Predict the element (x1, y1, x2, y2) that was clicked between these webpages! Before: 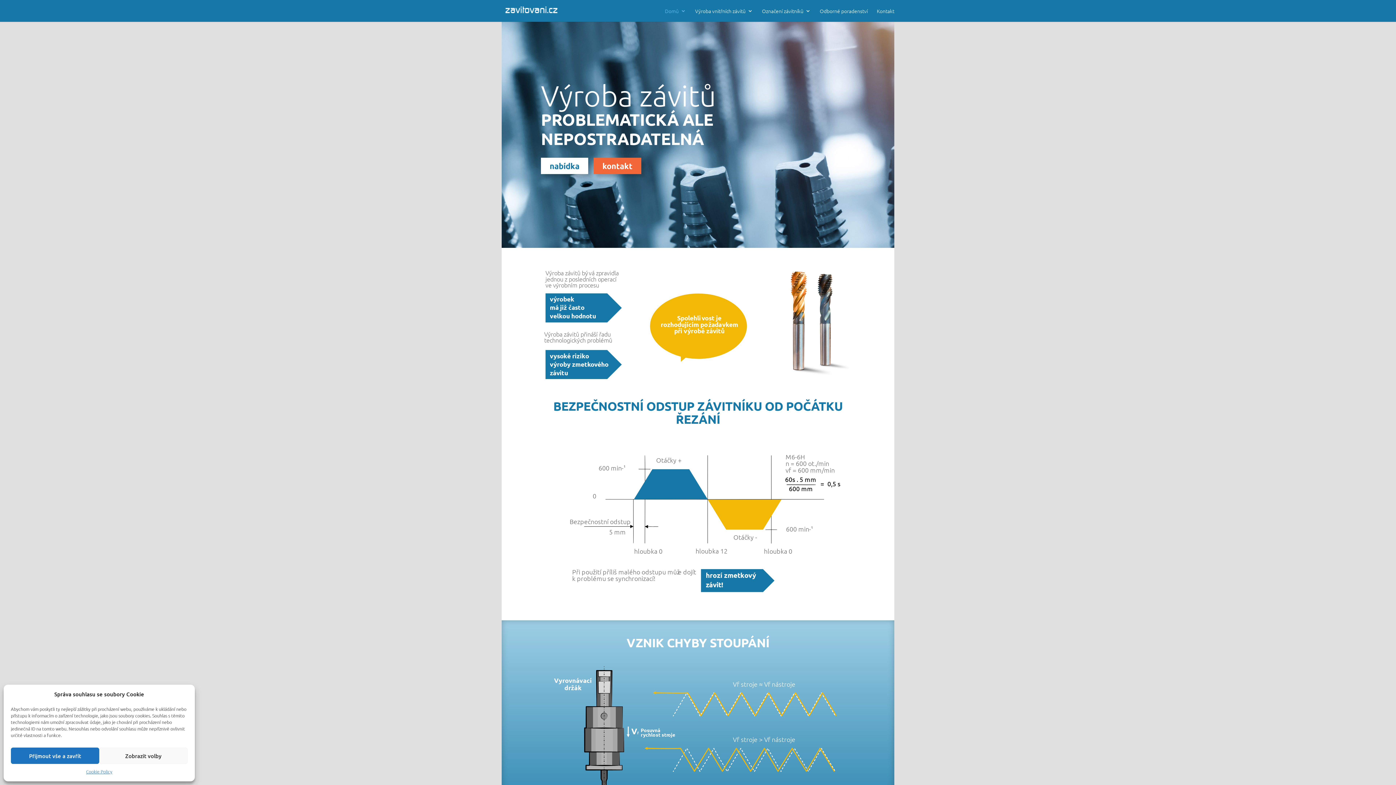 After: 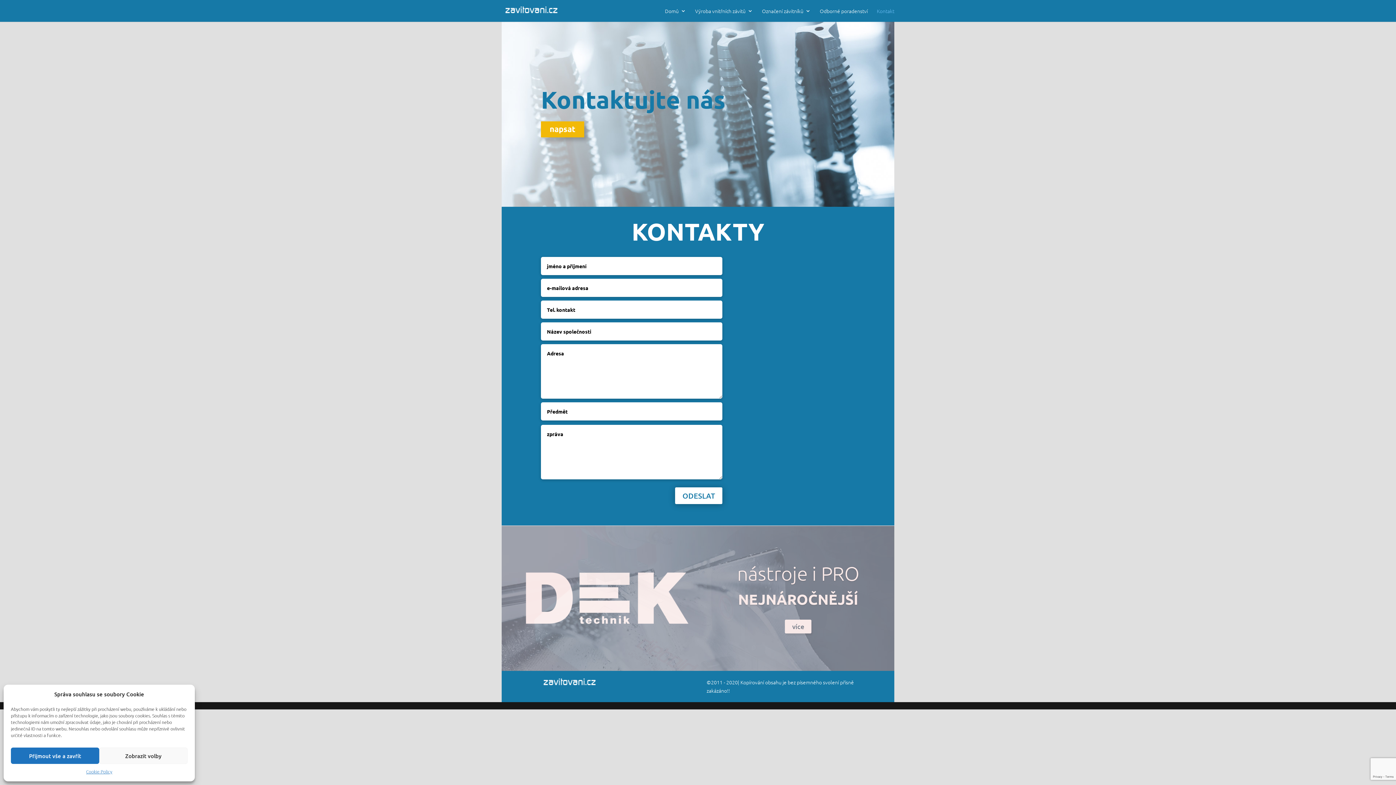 Action: label: Kontakt bbox: (877, 8, 894, 21)